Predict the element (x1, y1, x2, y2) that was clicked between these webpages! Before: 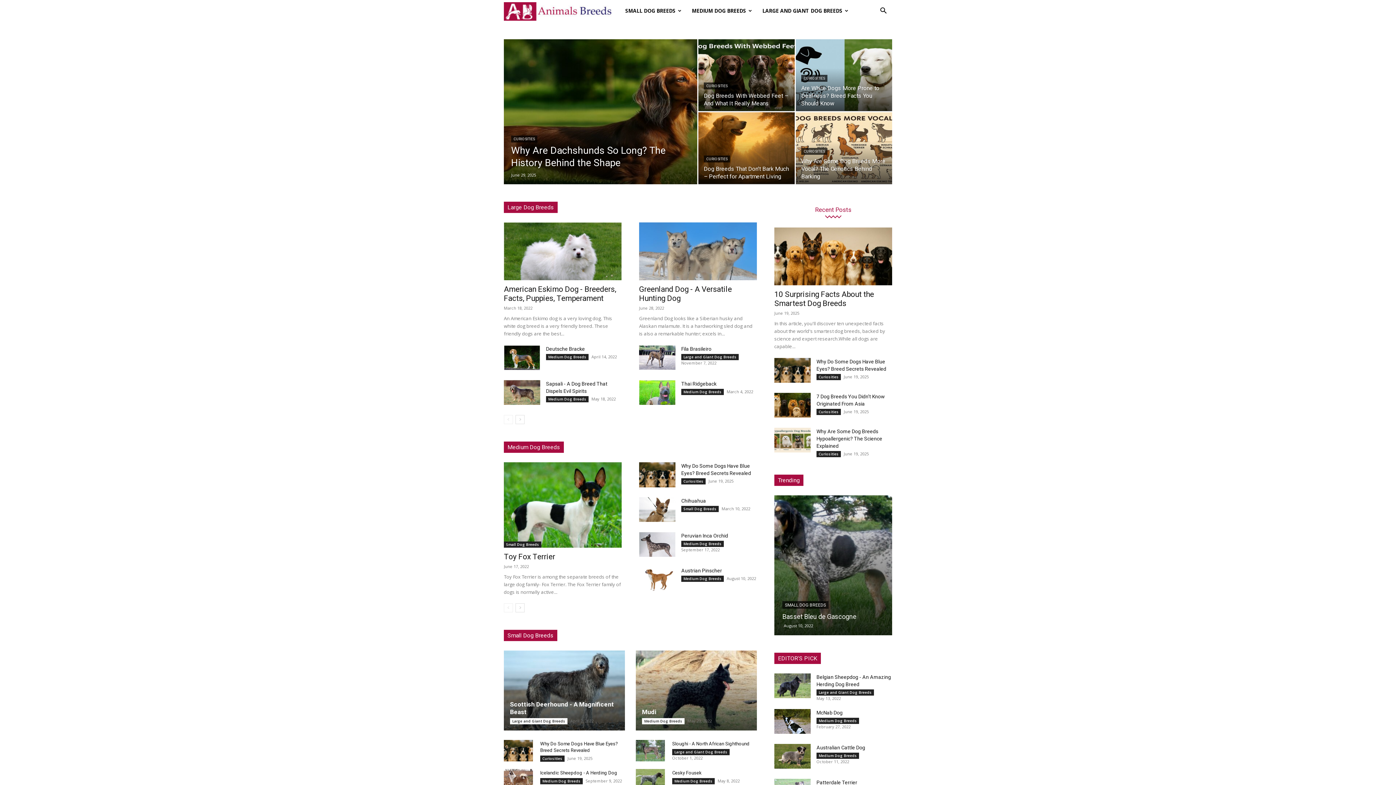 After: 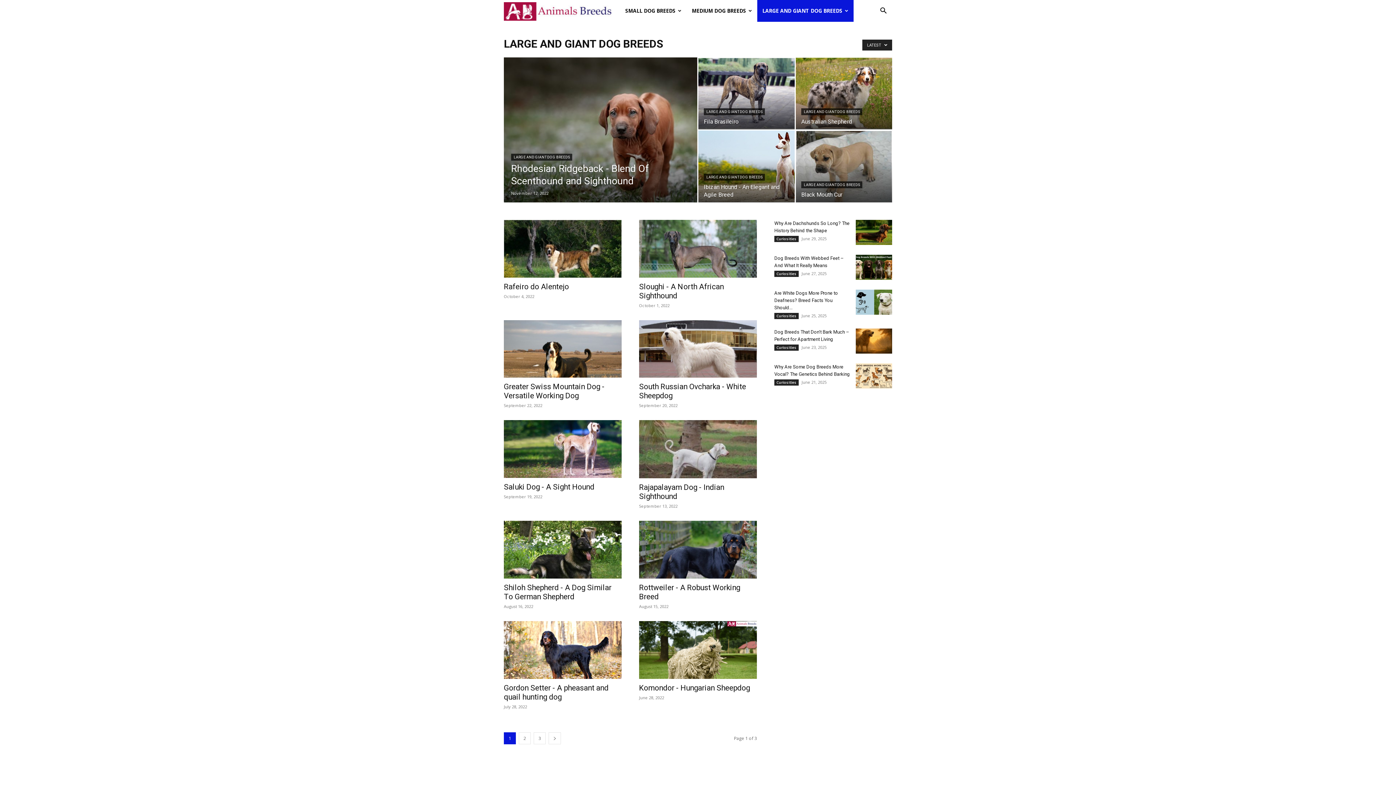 Action: bbox: (672, 749, 729, 755) label: Large and Giant Dog Breeds